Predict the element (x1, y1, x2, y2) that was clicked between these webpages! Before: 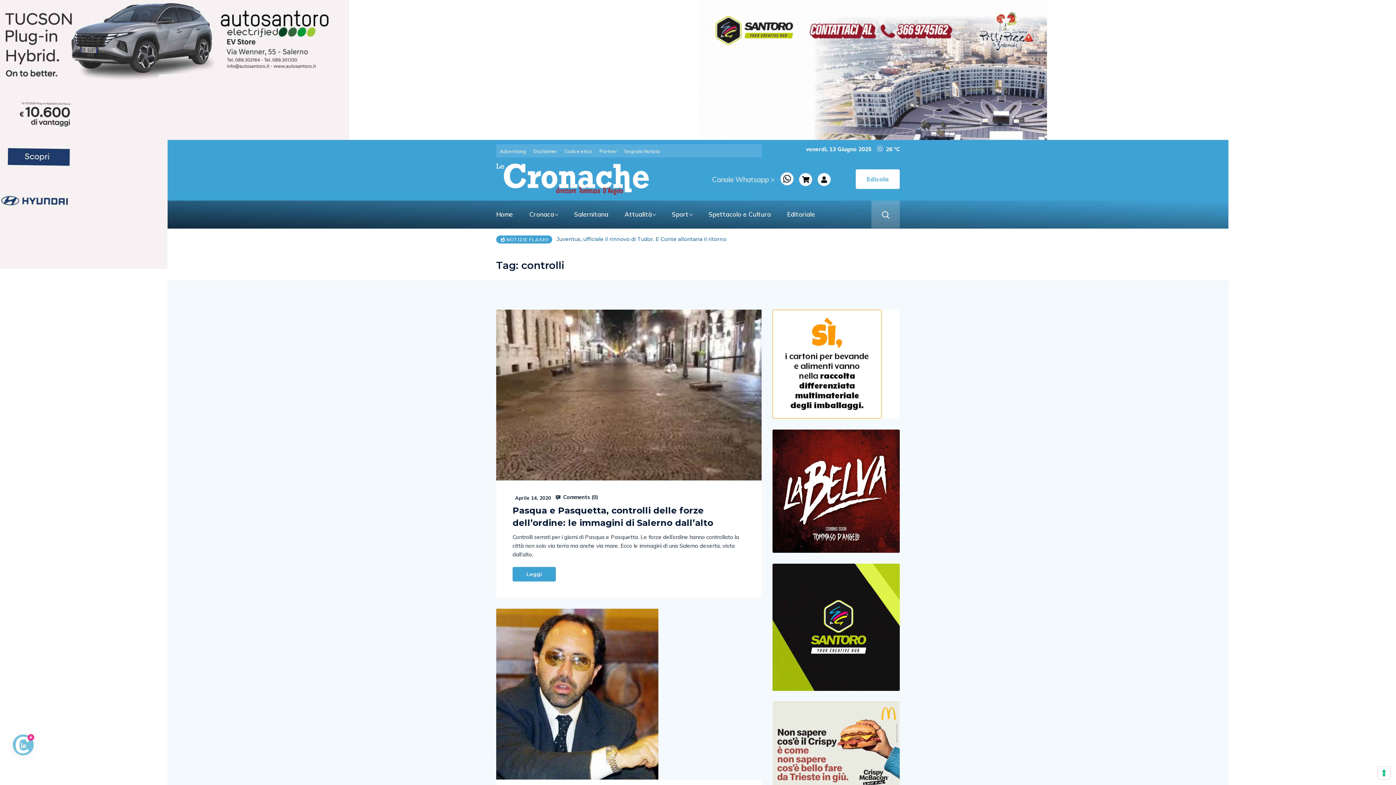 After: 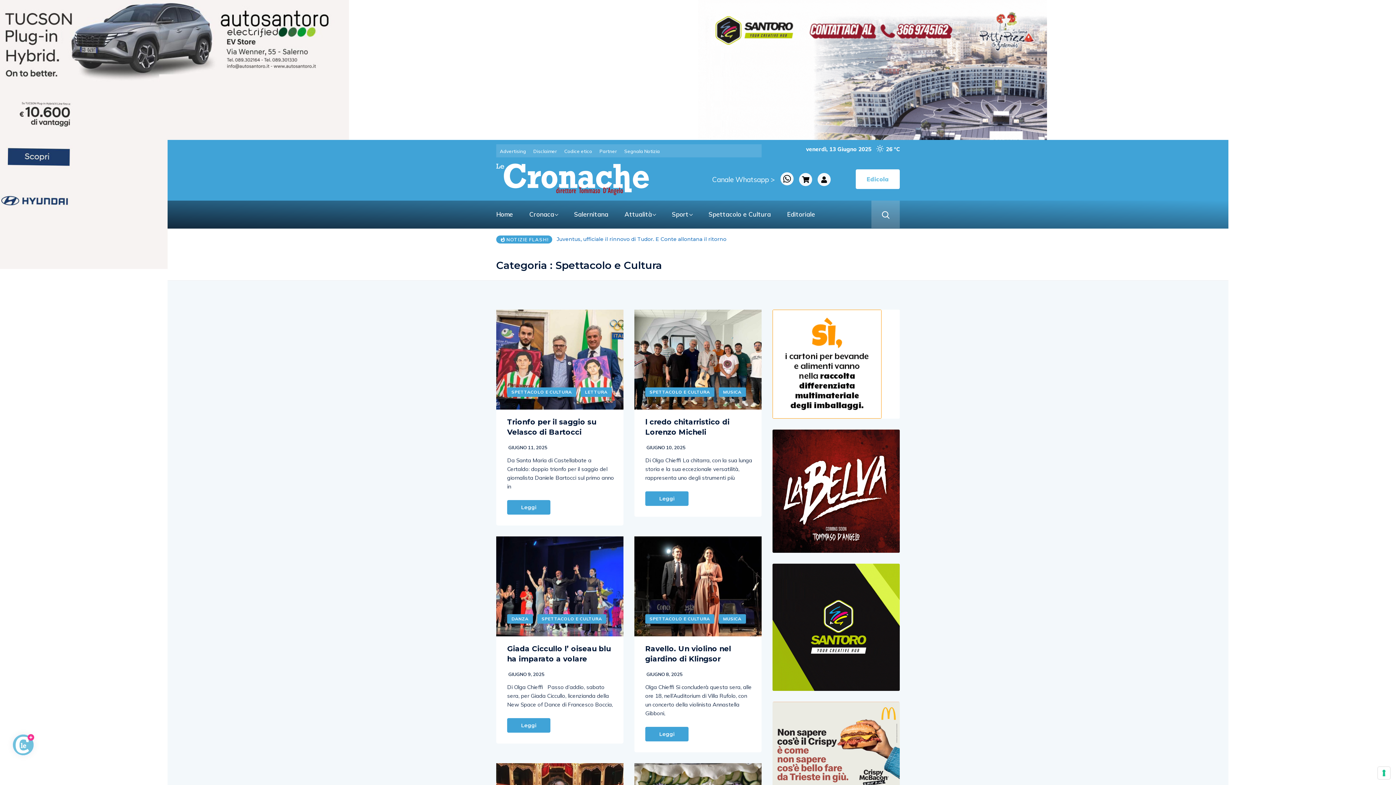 Action: bbox: (701, 200, 778, 227) label: Spettacolo e Cultura